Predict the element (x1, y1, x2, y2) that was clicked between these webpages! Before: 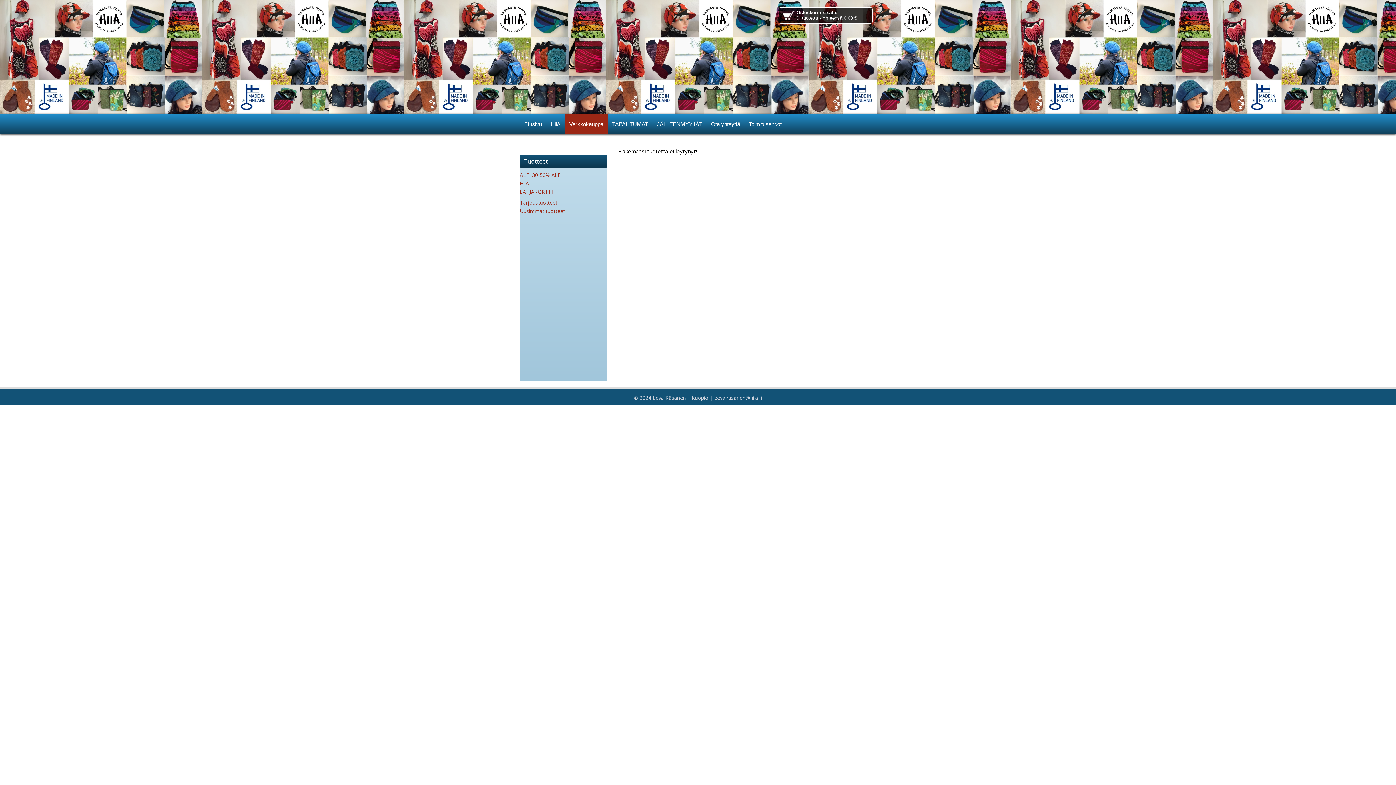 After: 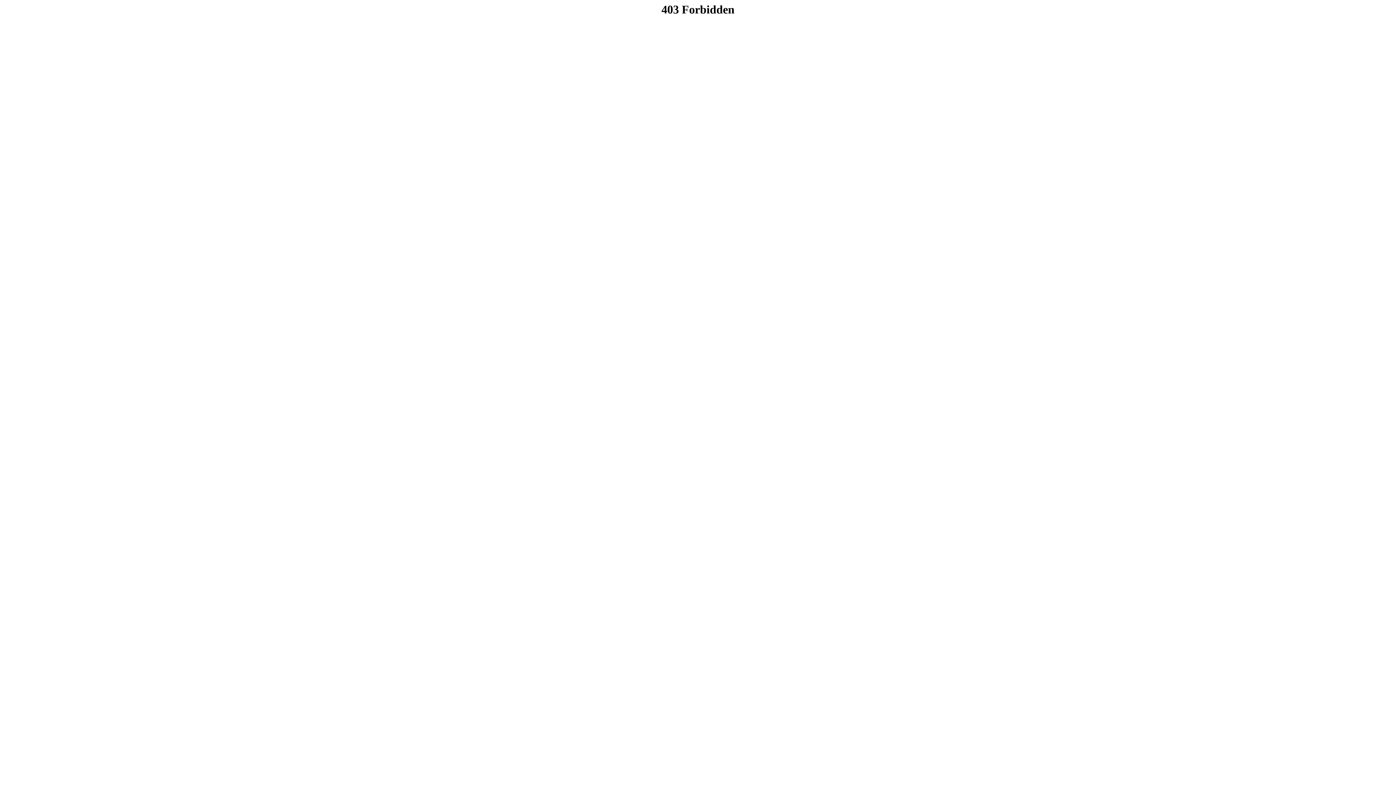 Action: bbox: (706, 114, 744, 134) label: Ota yhteyttä